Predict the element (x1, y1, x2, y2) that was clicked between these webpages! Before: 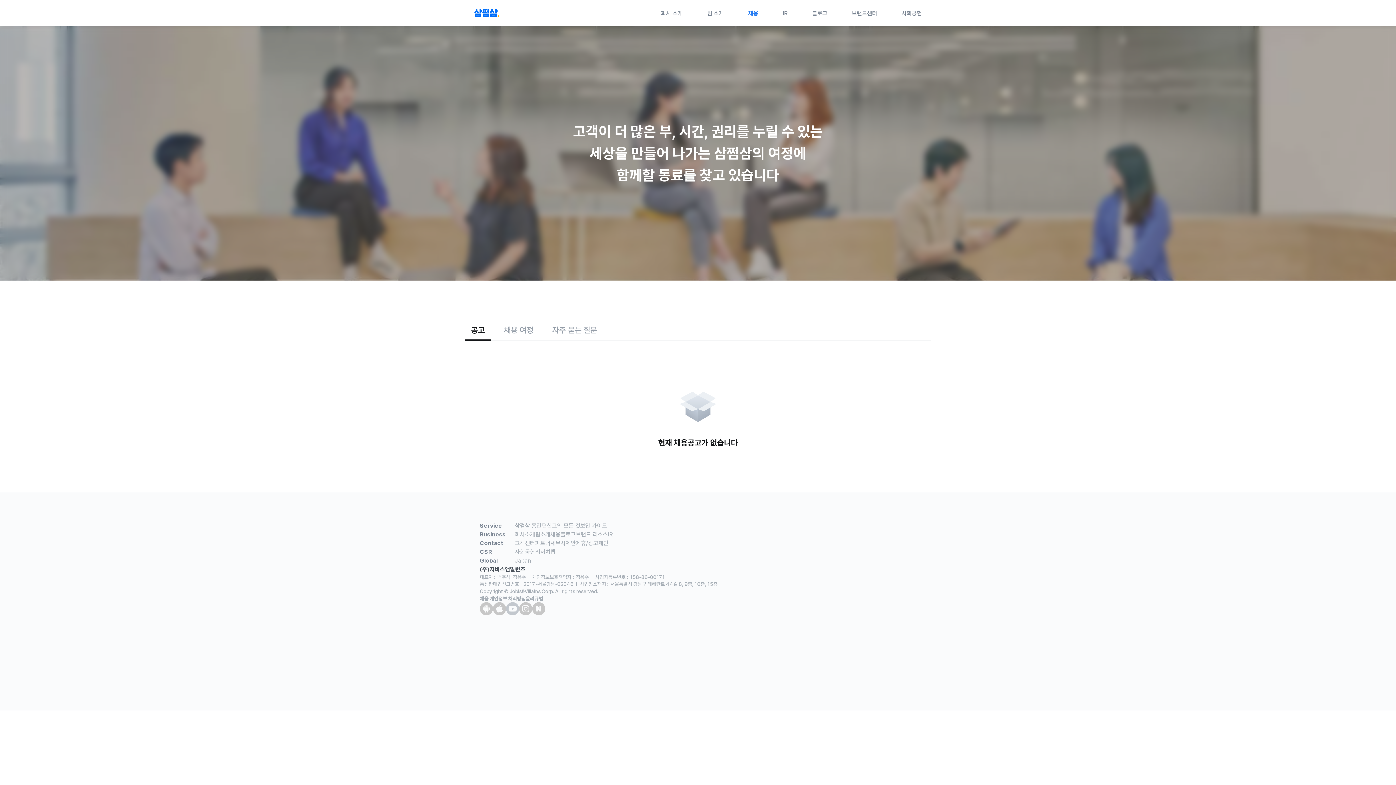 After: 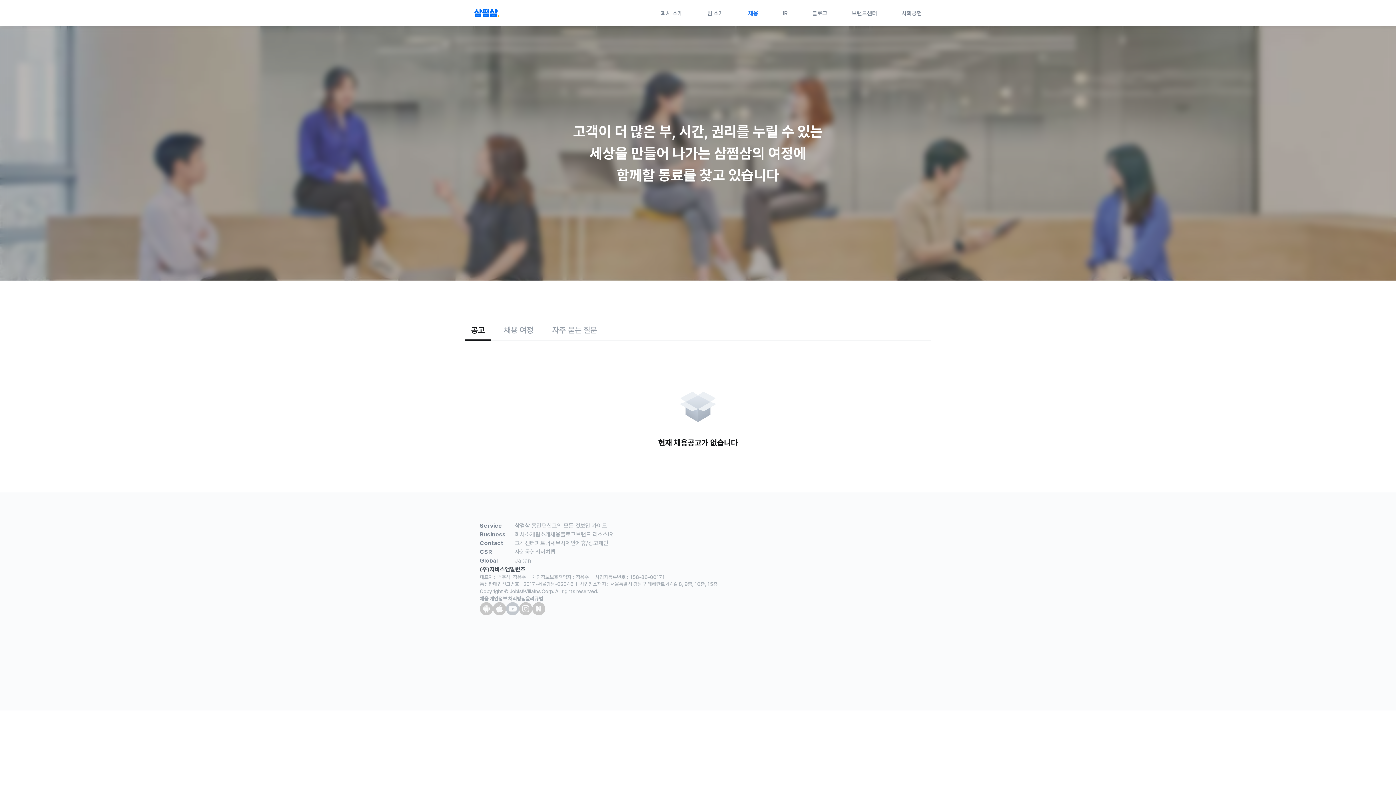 Action: bbox: (852, 9, 877, 16) label: 브랜드센터